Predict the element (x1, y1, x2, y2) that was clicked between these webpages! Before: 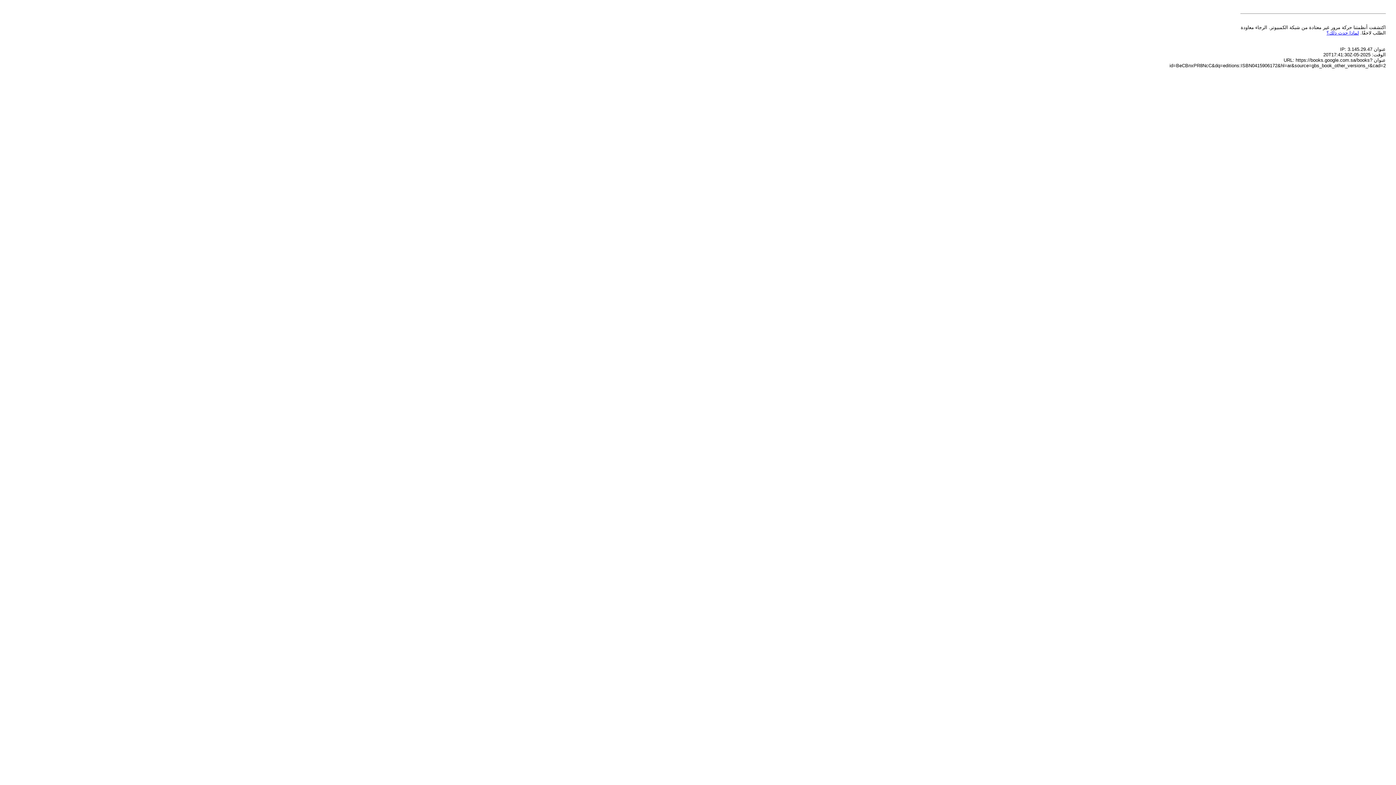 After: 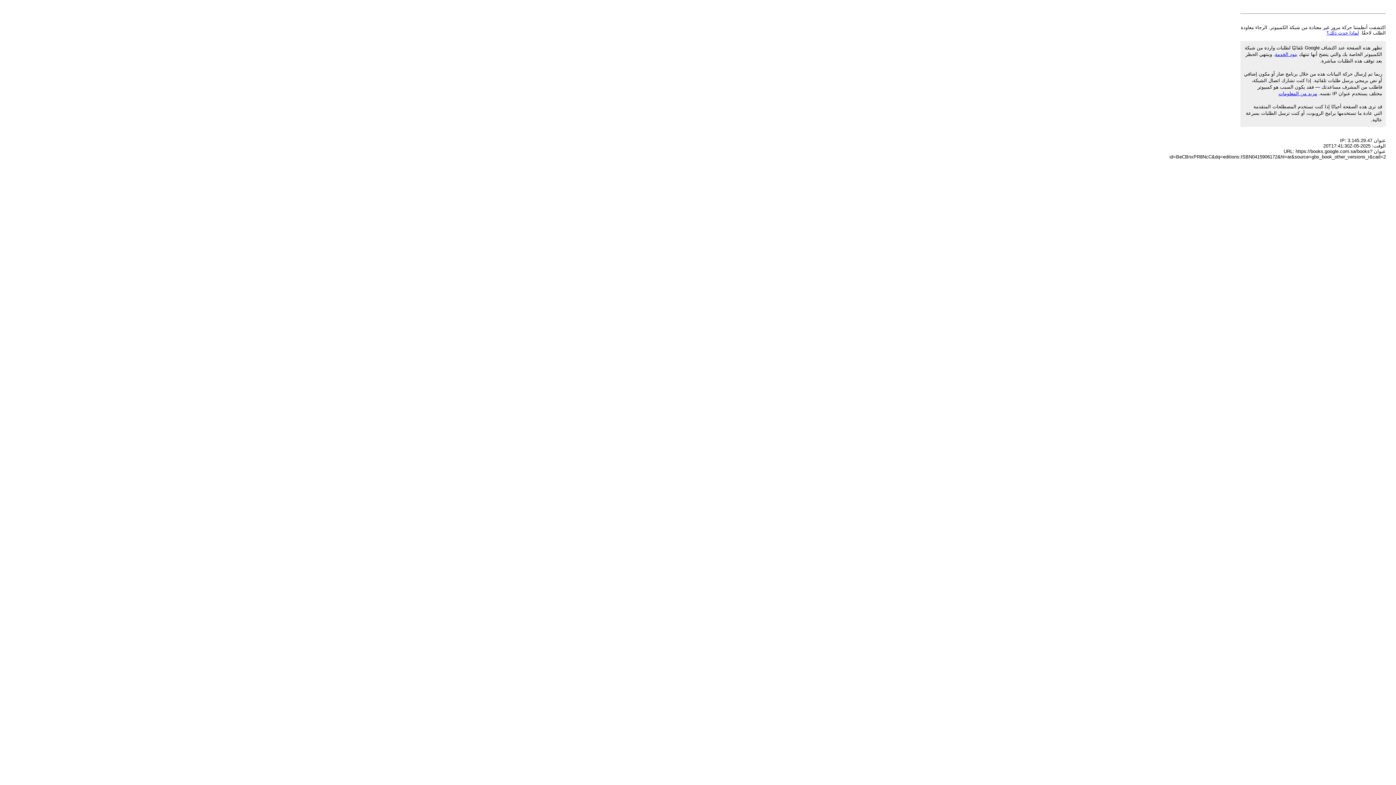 Action: bbox: (1326, 30, 1359, 35) label: لماذا حدث ذلك؟